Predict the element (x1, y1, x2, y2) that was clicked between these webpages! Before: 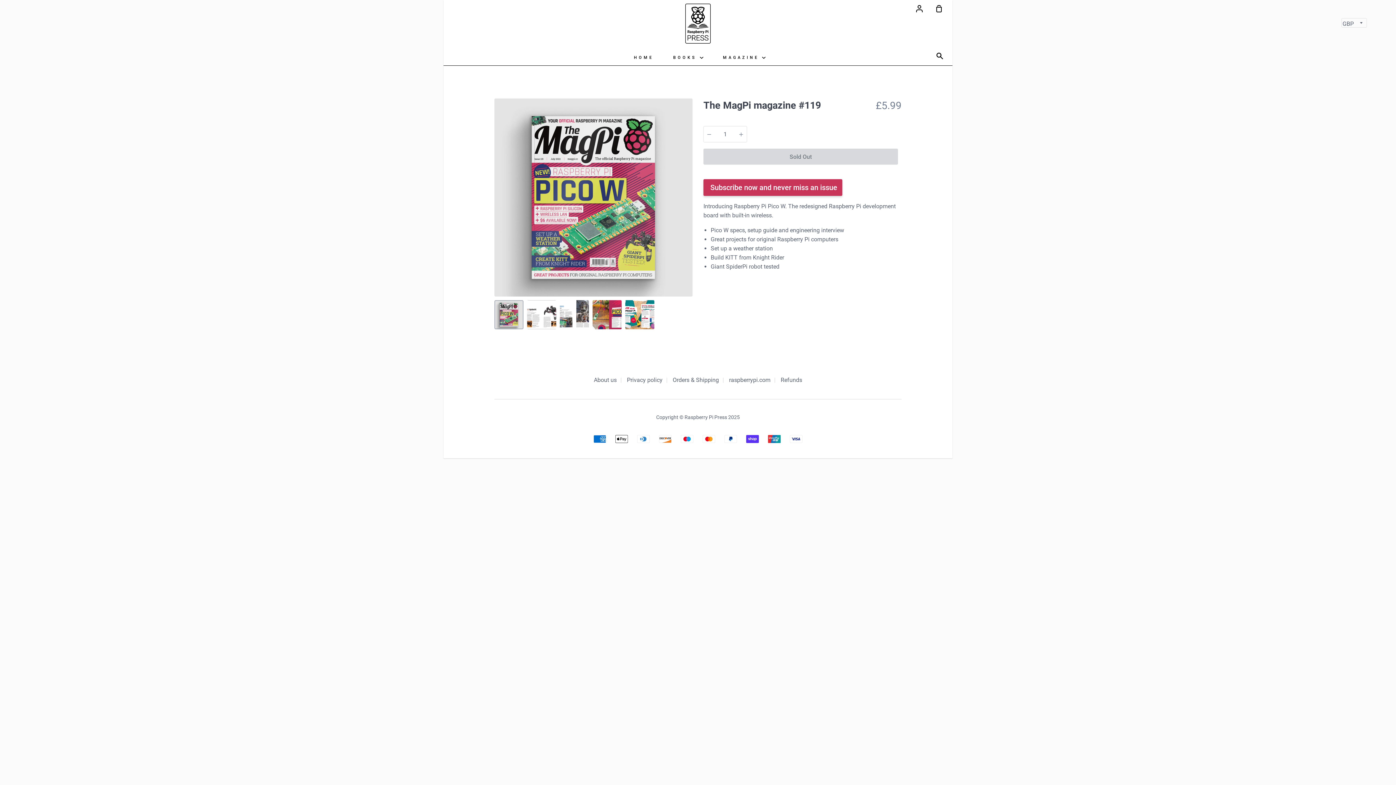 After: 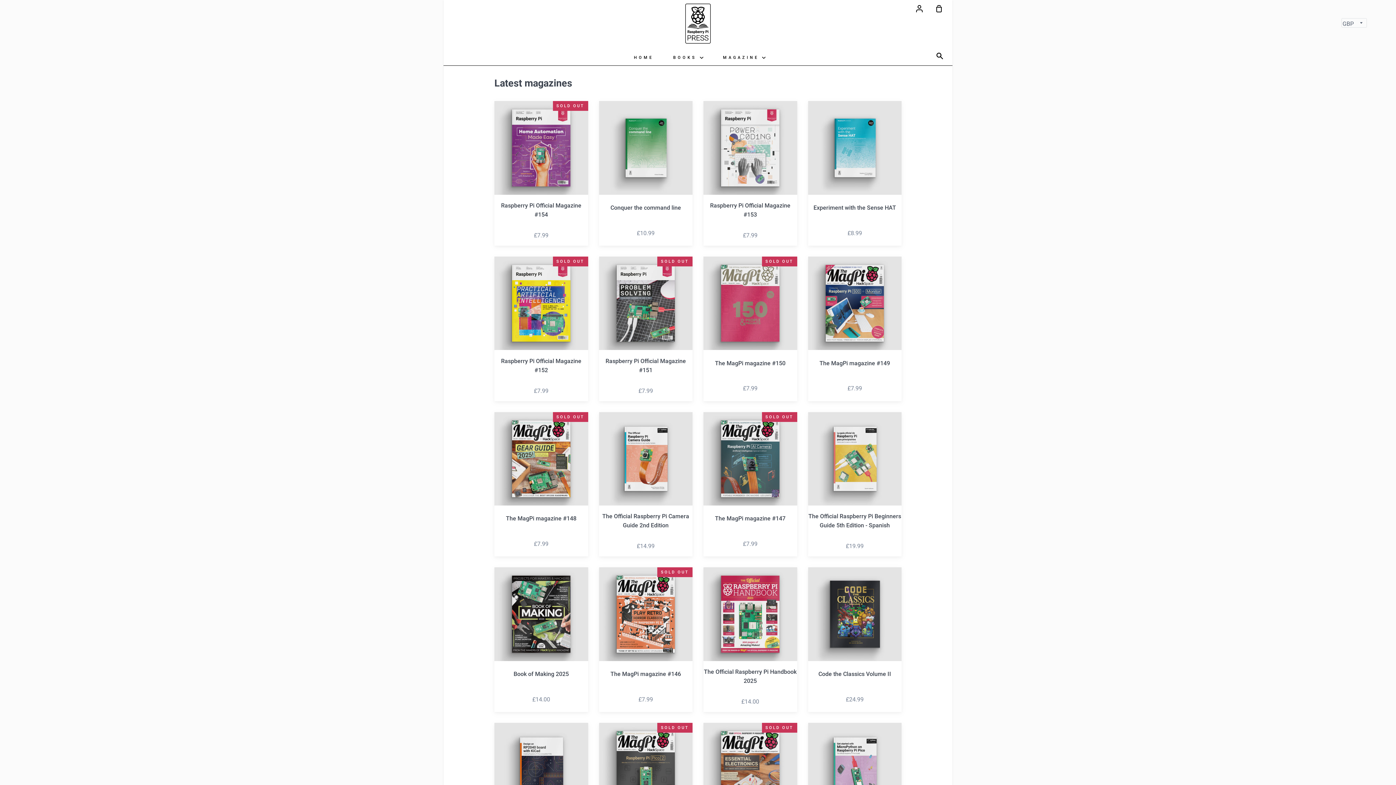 Action: label: MAGAZINE  bbox: (721, 50, 767, 65)